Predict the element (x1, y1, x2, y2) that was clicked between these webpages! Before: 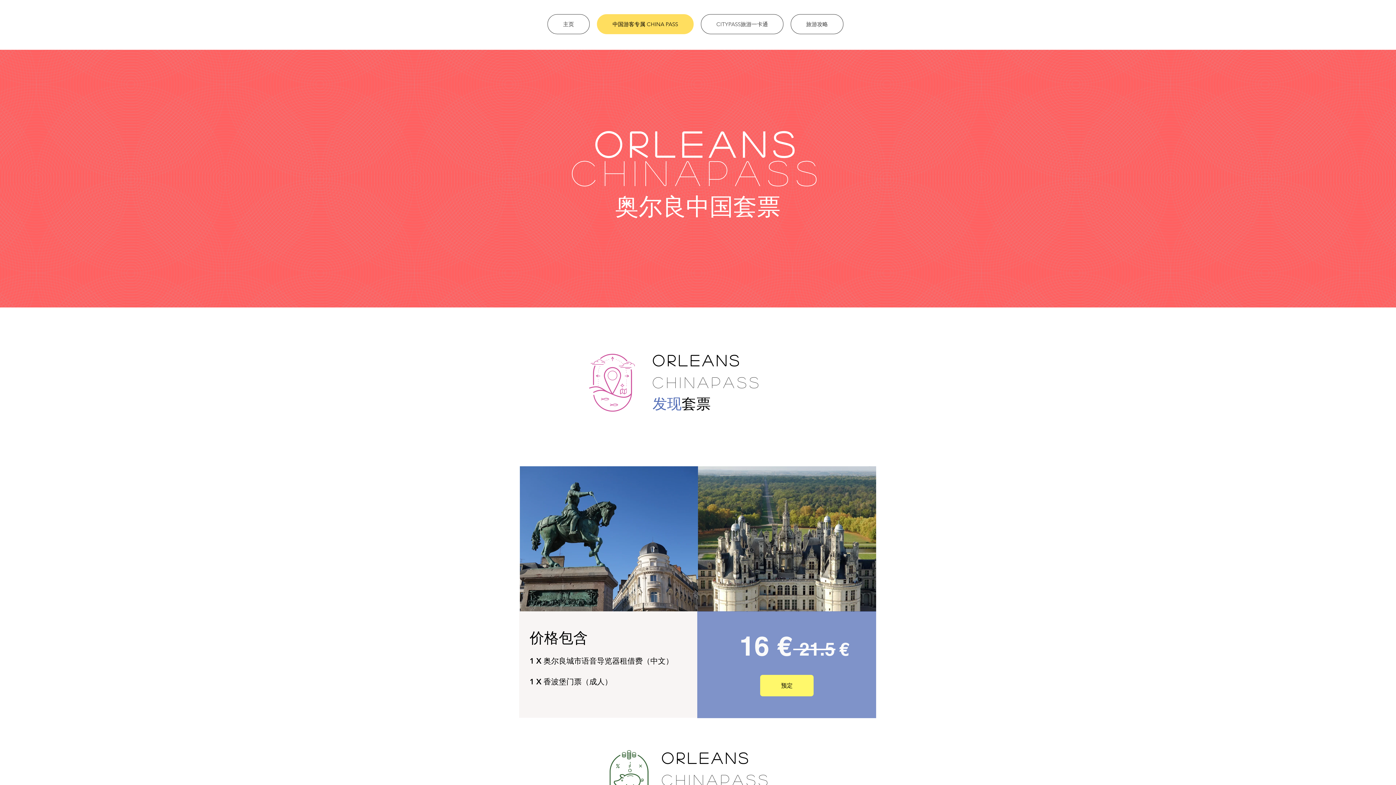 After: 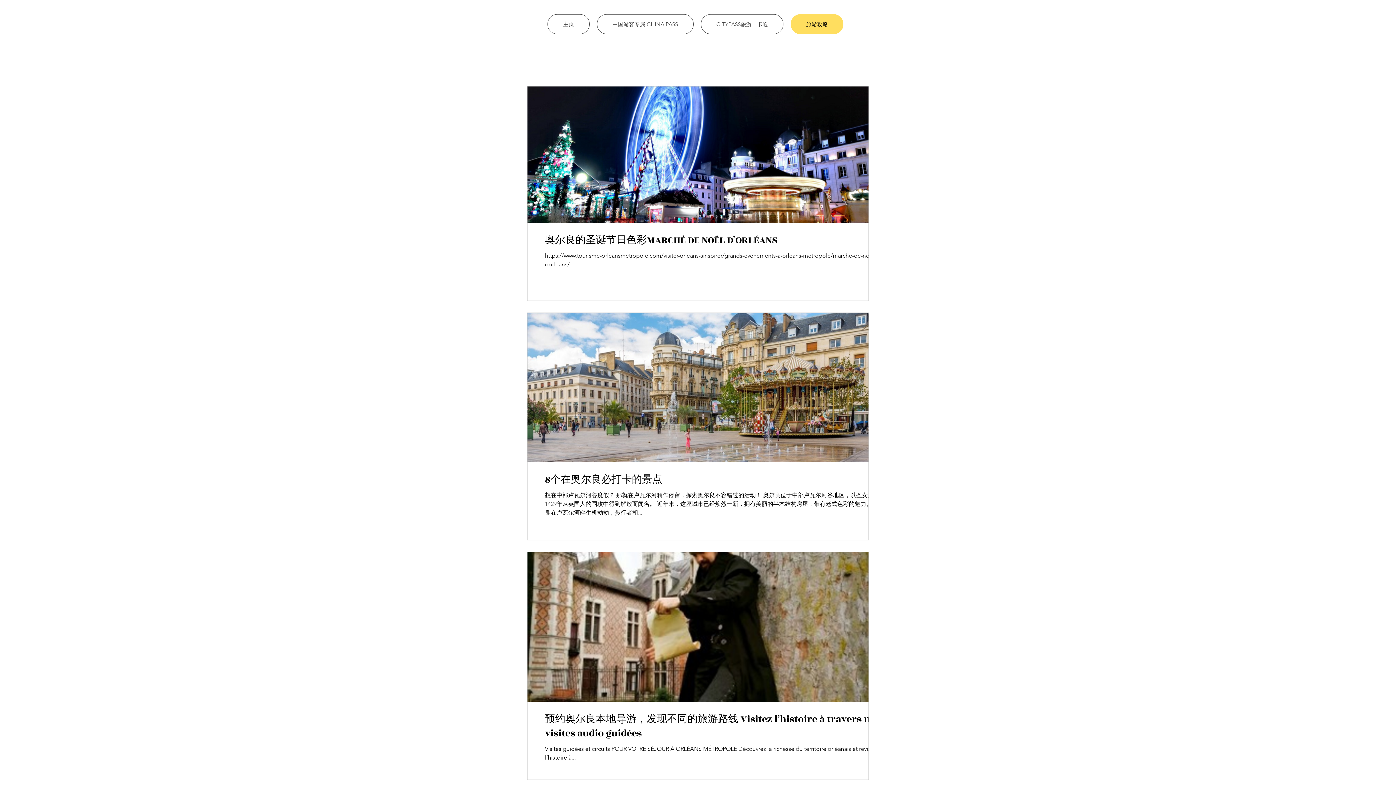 Action: label: 旅游攻略 bbox: (790, 14, 843, 34)